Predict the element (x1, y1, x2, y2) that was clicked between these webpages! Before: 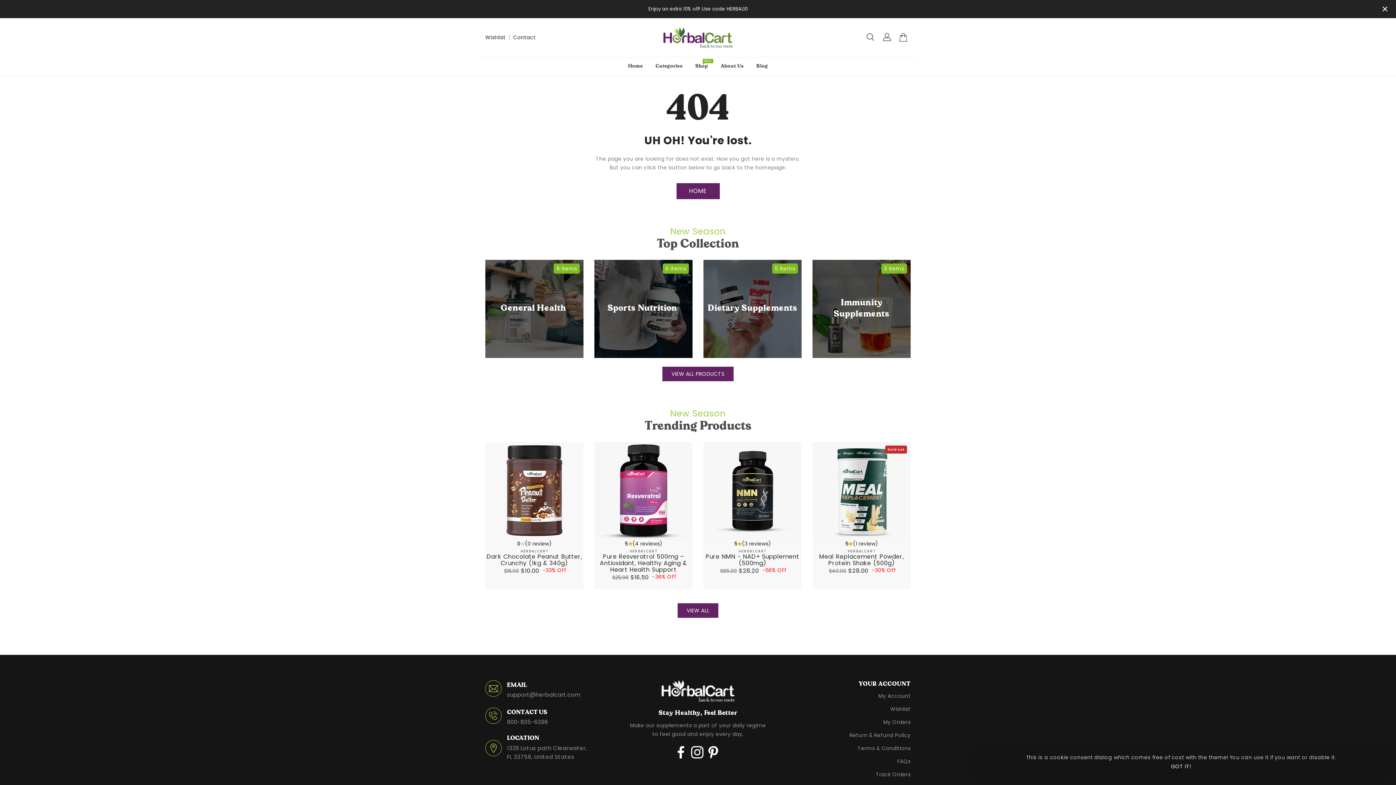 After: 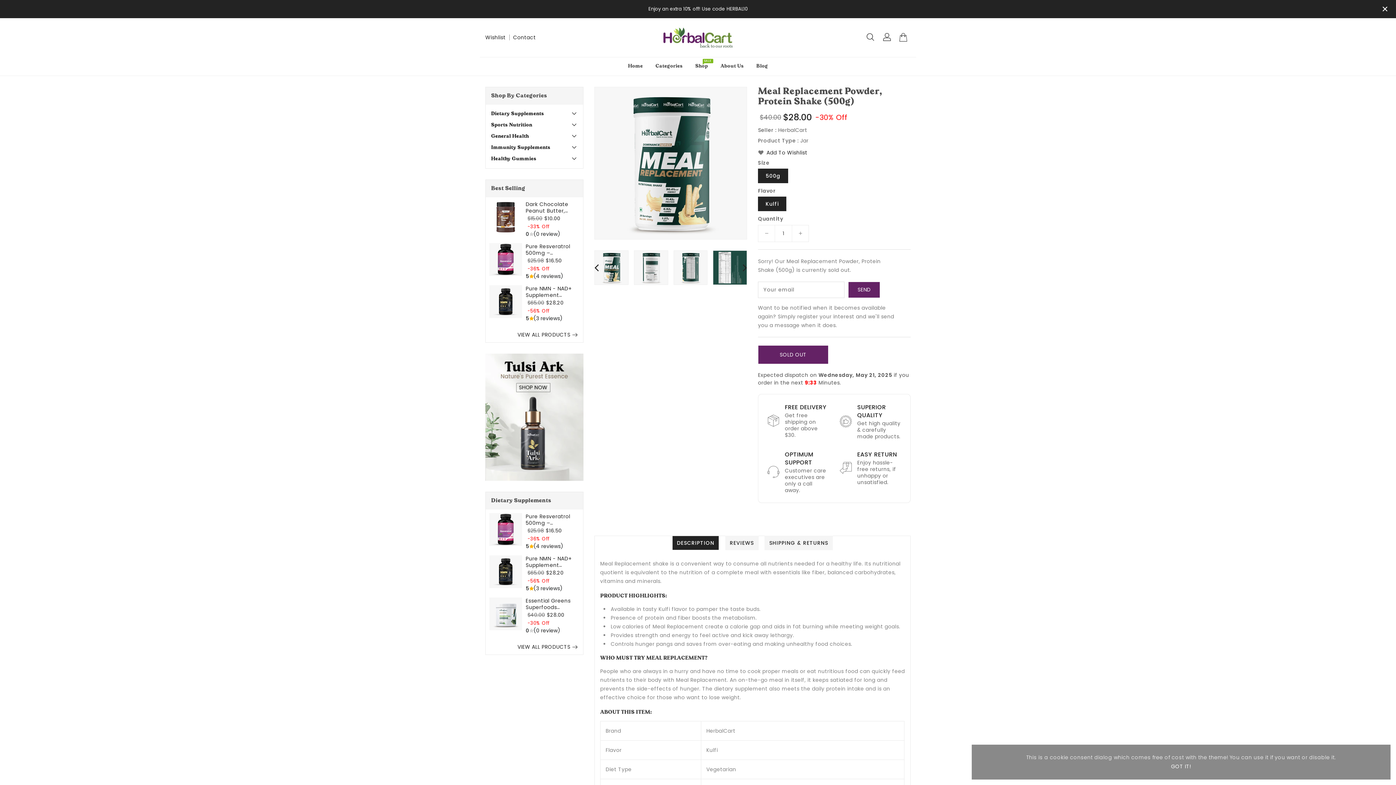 Action: label: Sold out bbox: (812, 442, 910, 540)